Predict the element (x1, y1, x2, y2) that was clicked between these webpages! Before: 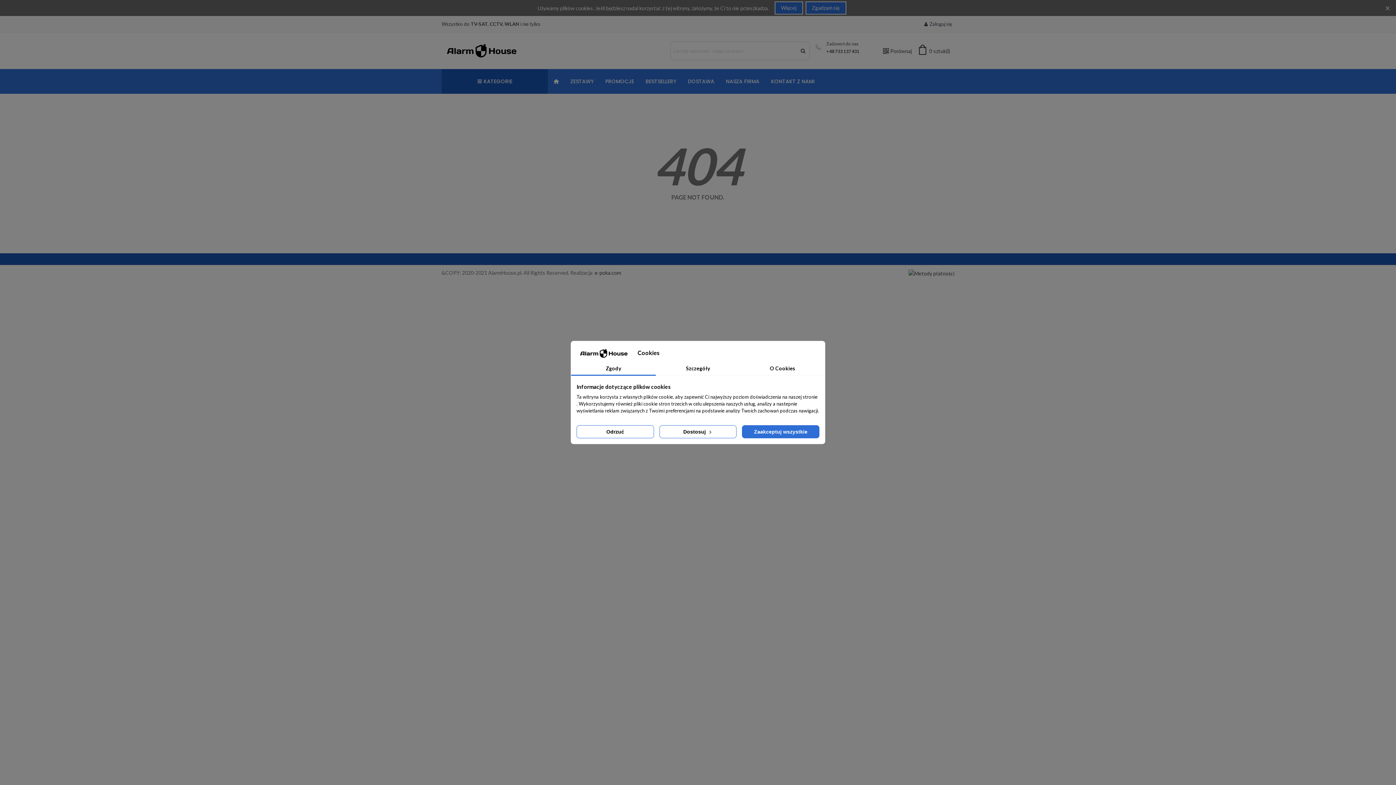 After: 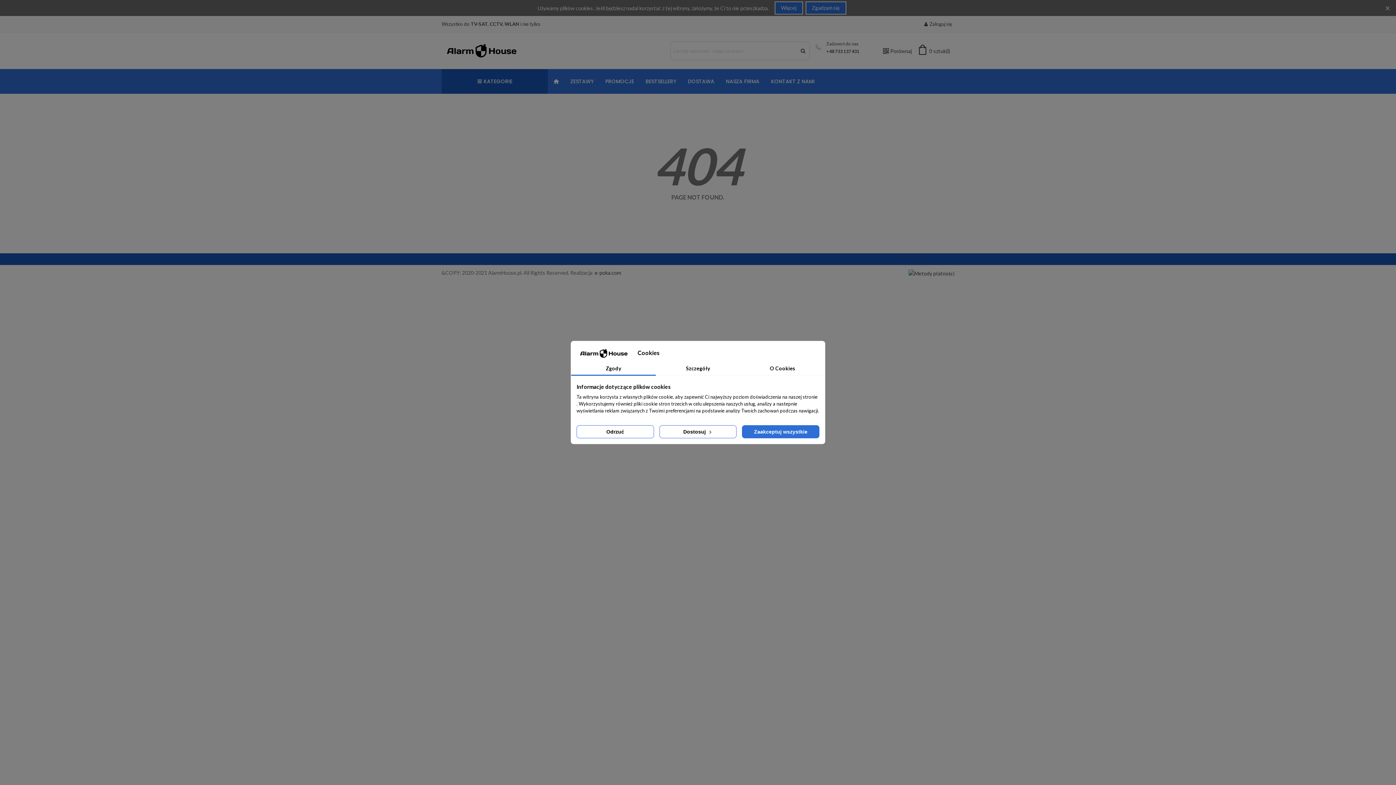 Action: bbox: (571, 362, 655, 376) label: Zgody